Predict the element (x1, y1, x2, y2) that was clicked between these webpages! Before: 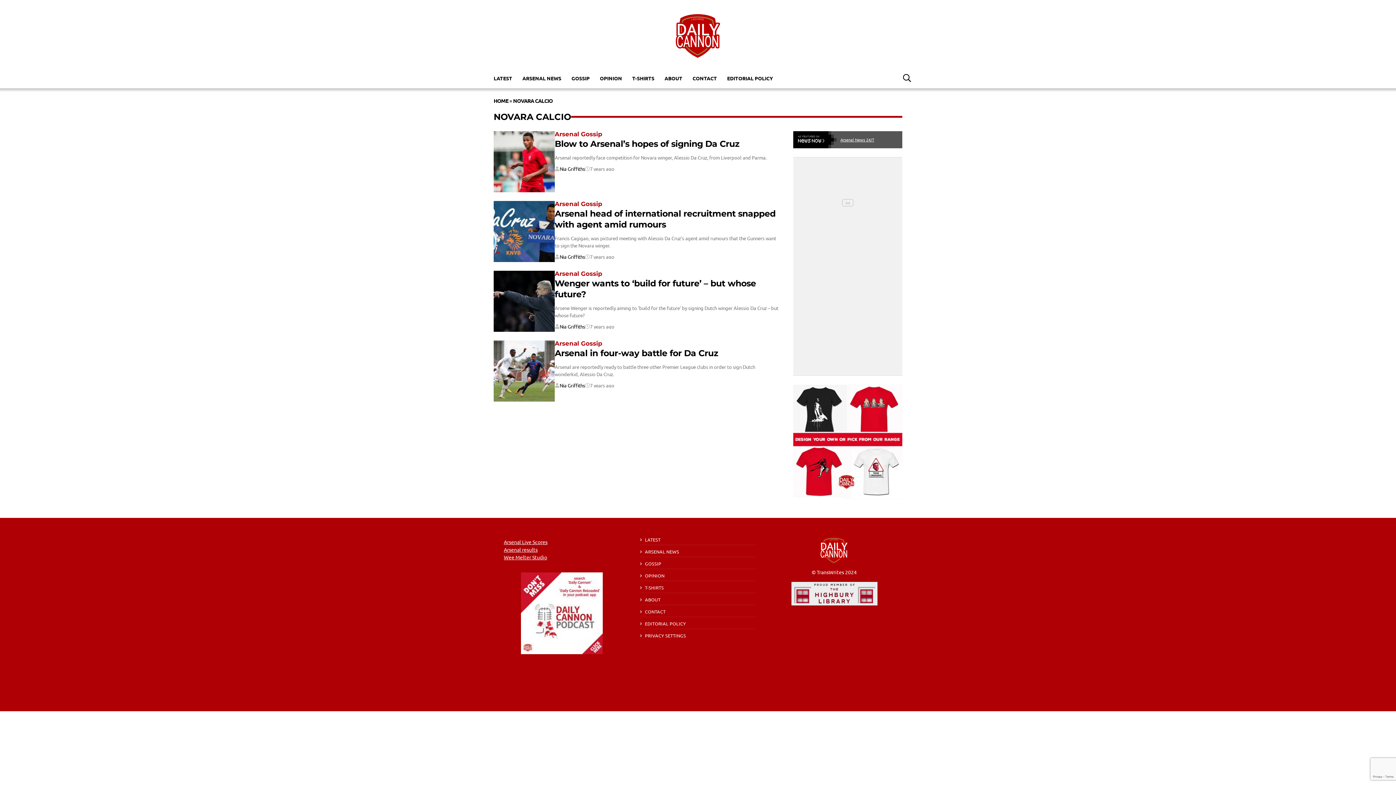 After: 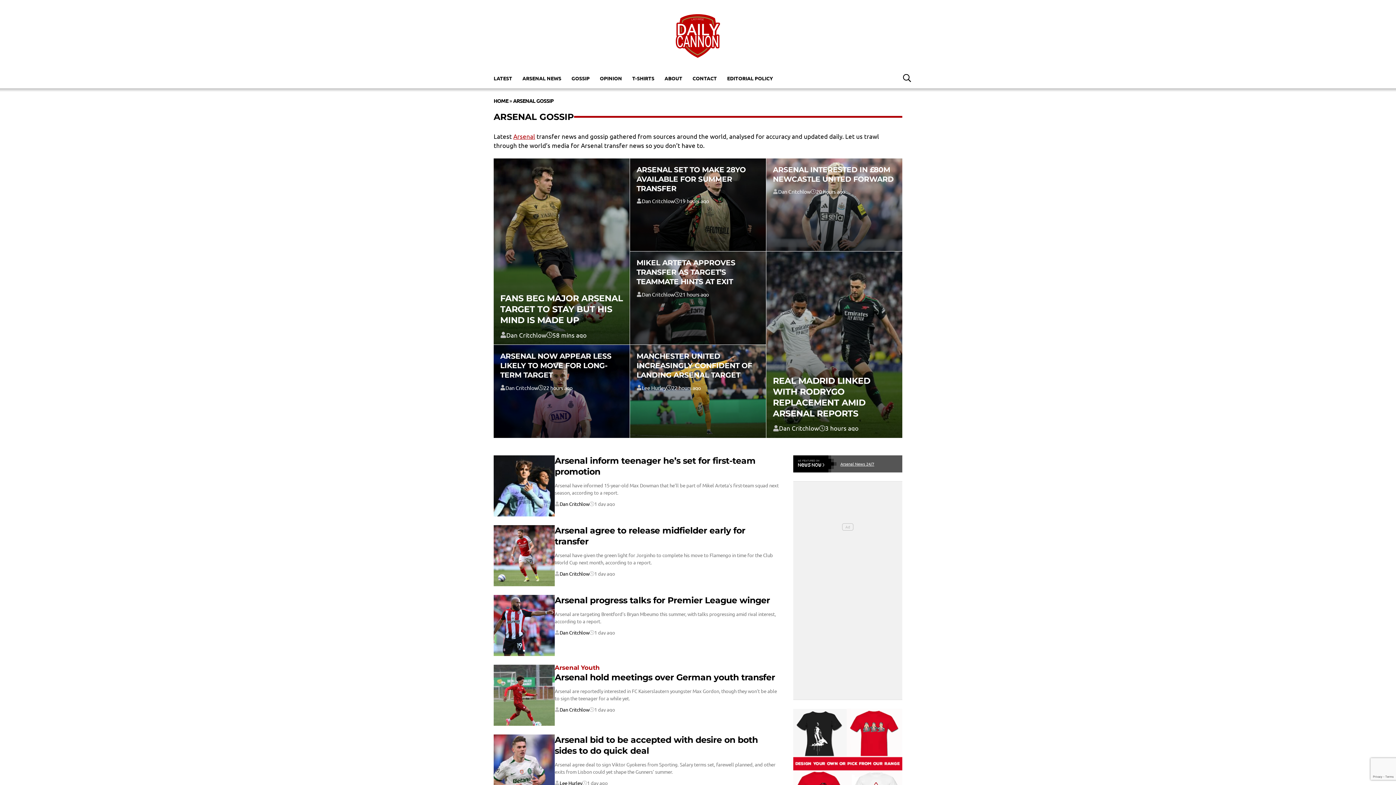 Action: label: GOSSIP bbox: (645, 560, 661, 566)